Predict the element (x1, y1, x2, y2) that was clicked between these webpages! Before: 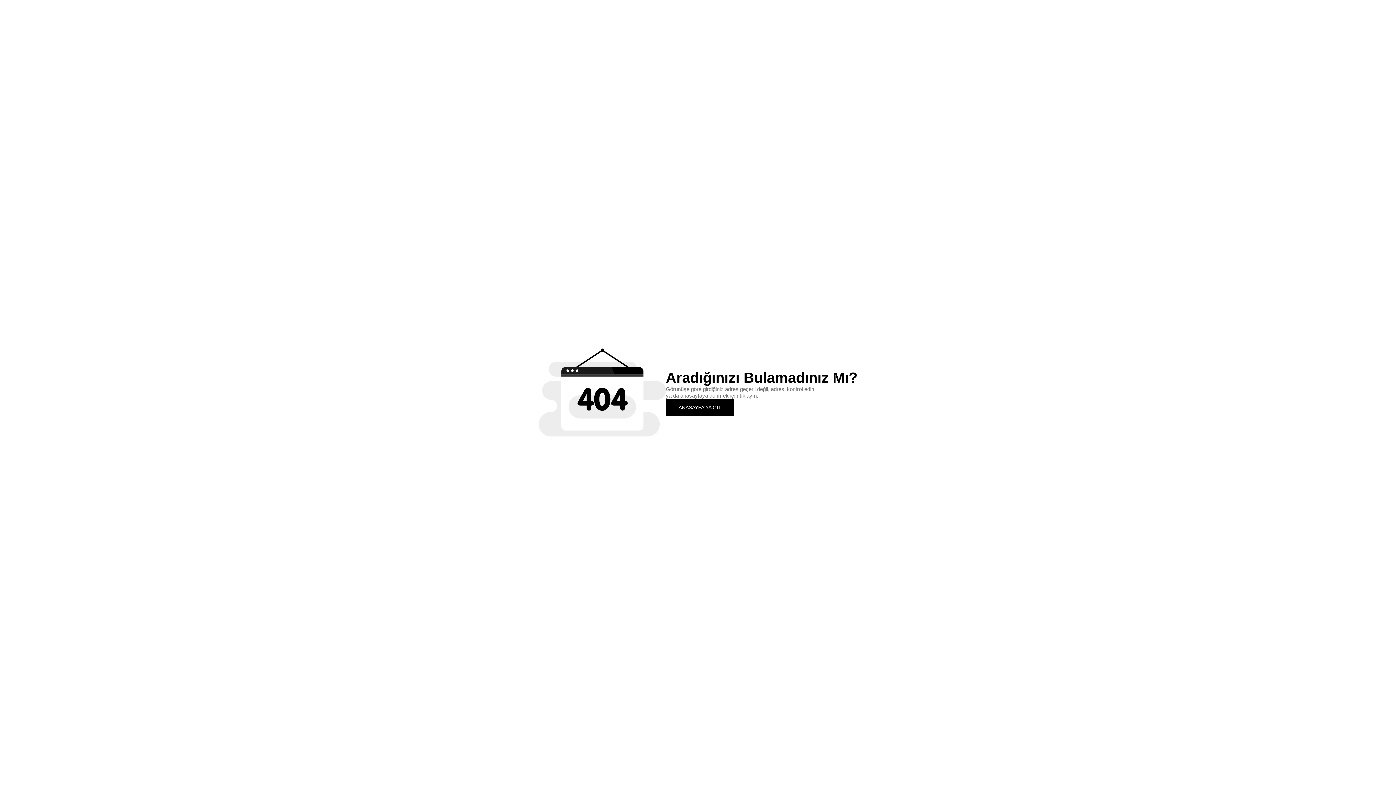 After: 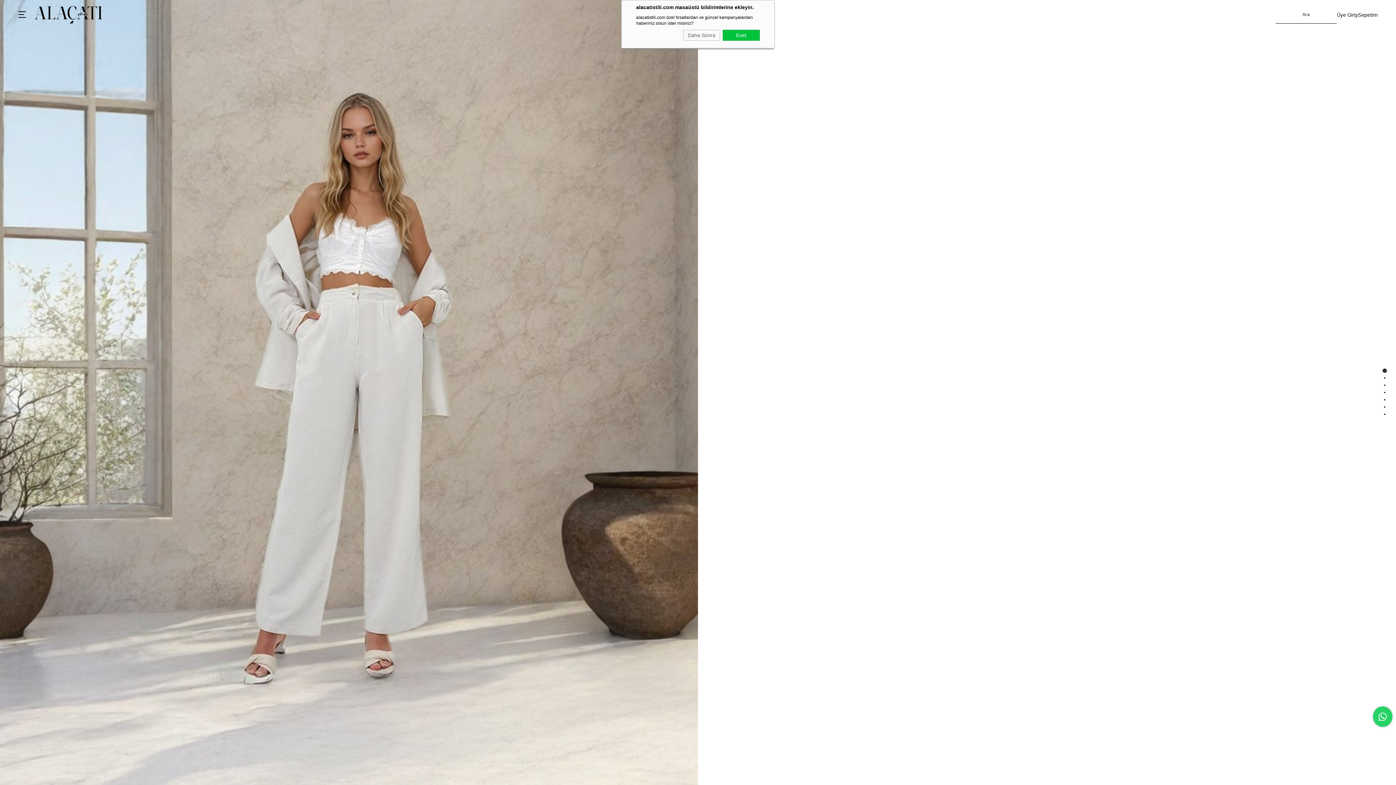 Action: label: ANASAYFA'YA GİT bbox: (666, 399, 734, 415)